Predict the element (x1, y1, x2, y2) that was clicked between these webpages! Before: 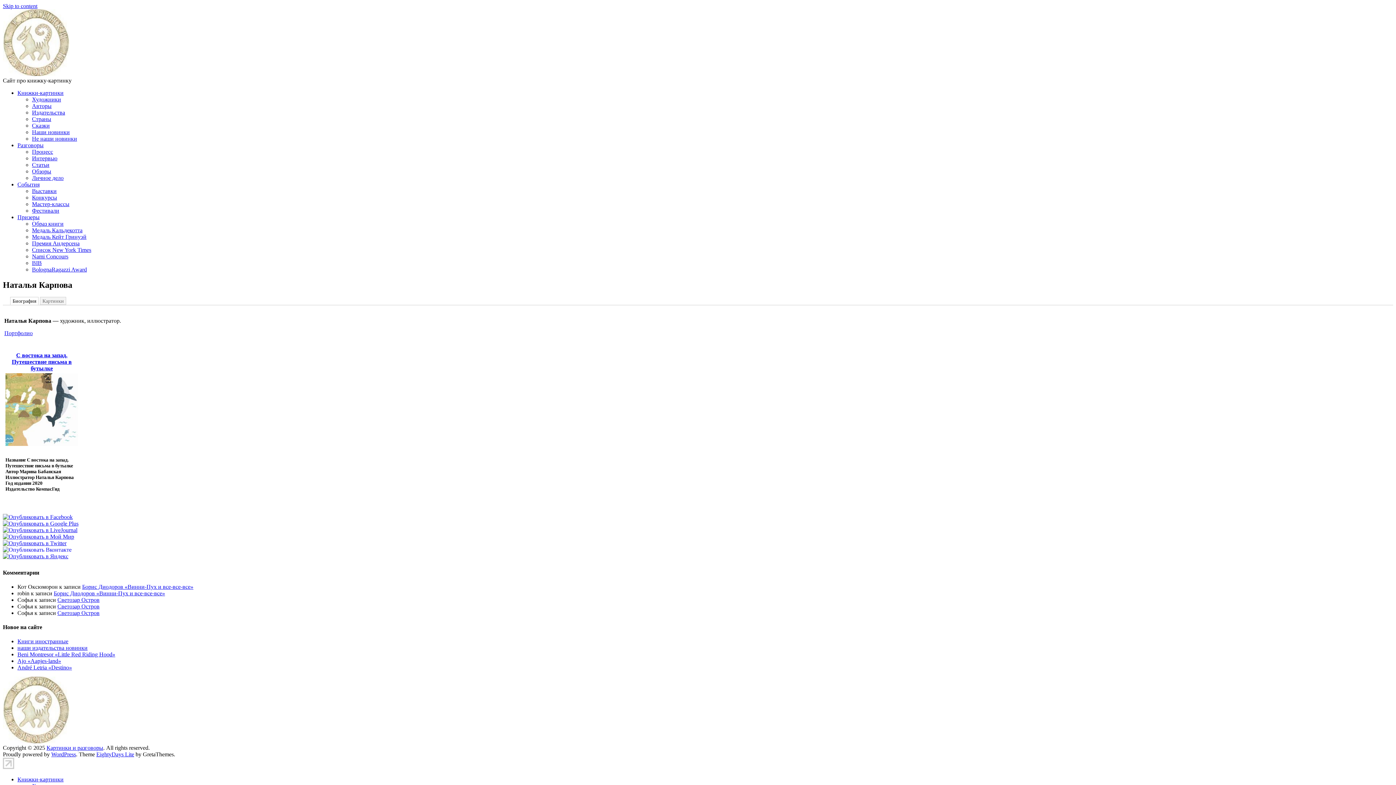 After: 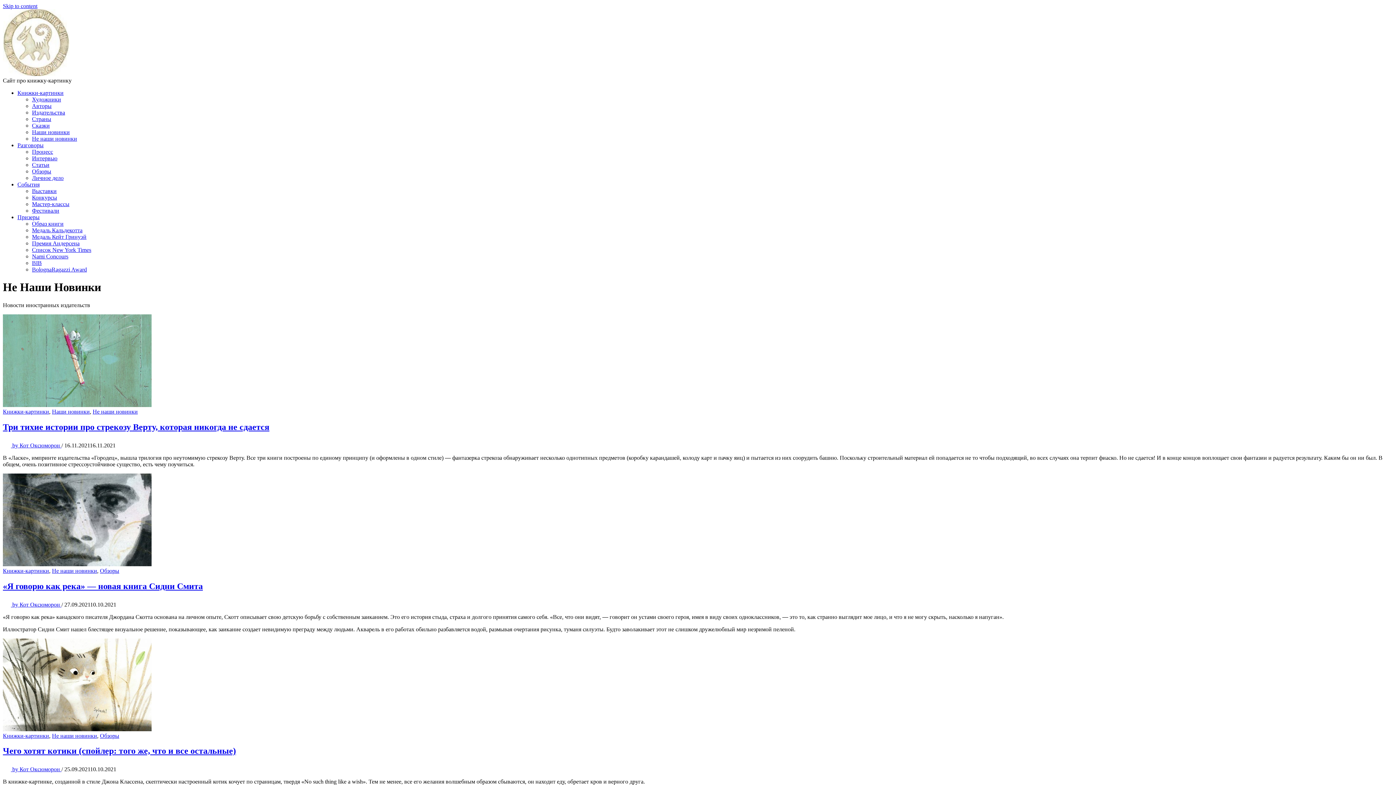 Action: bbox: (32, 135, 77, 141) label: Не наши новинки